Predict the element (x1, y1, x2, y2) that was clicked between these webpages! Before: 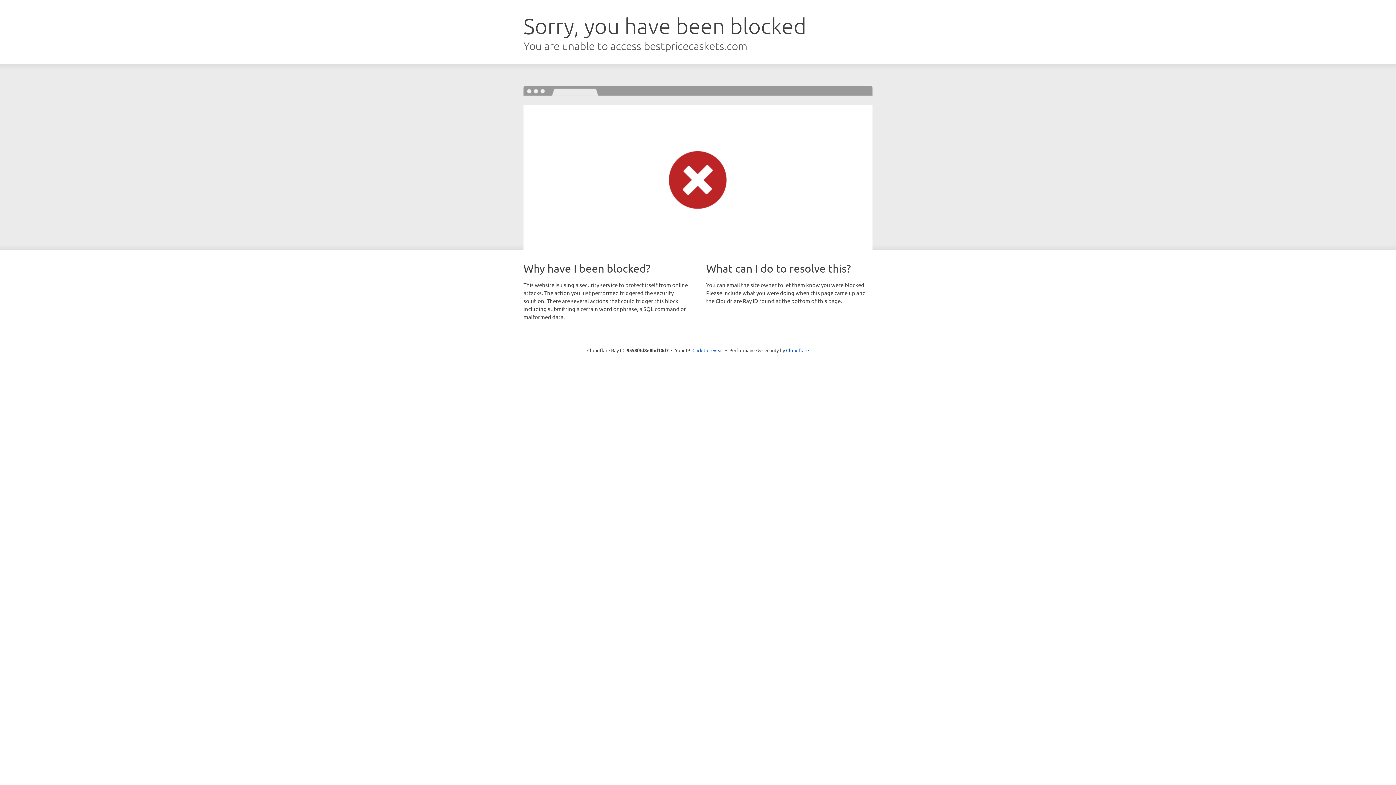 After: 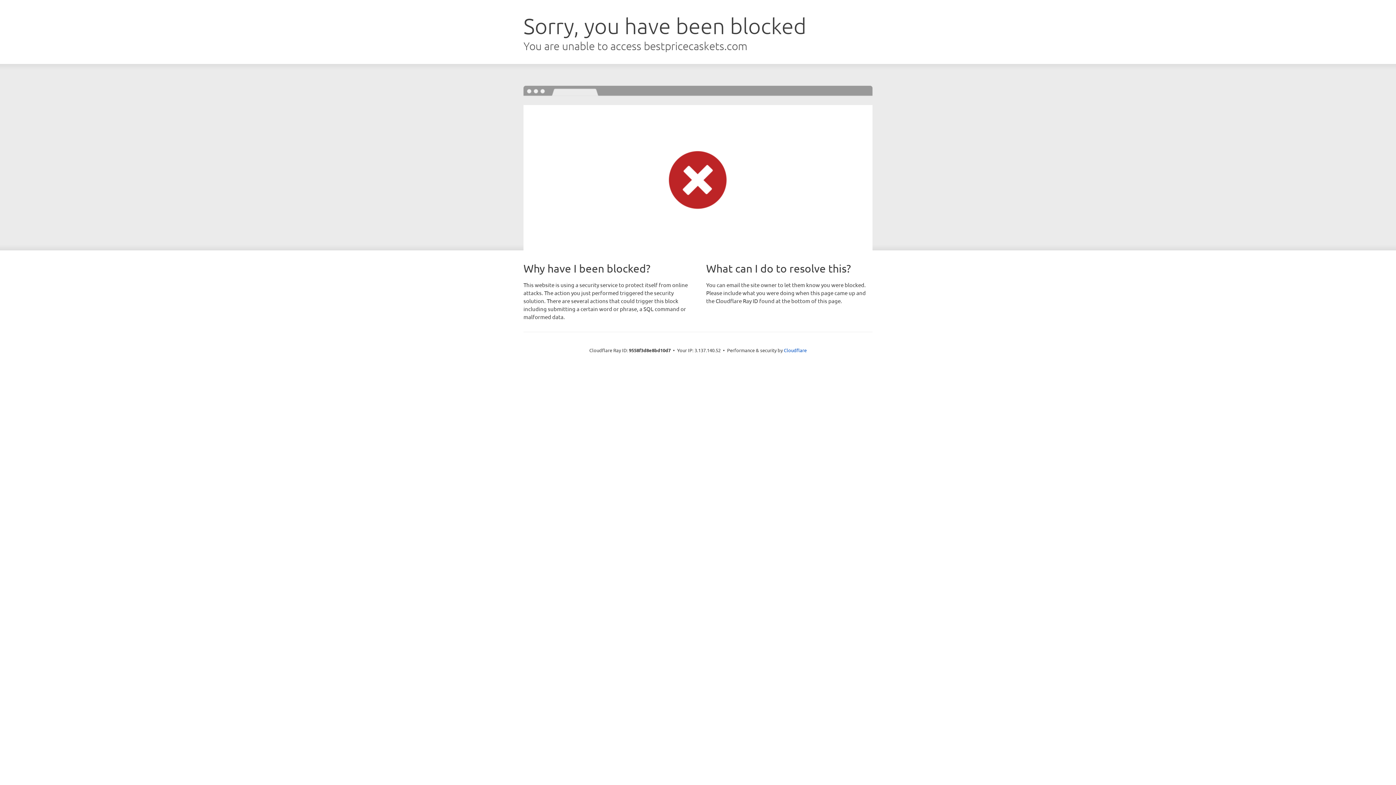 Action: label: Click to reveal bbox: (692, 346, 723, 353)